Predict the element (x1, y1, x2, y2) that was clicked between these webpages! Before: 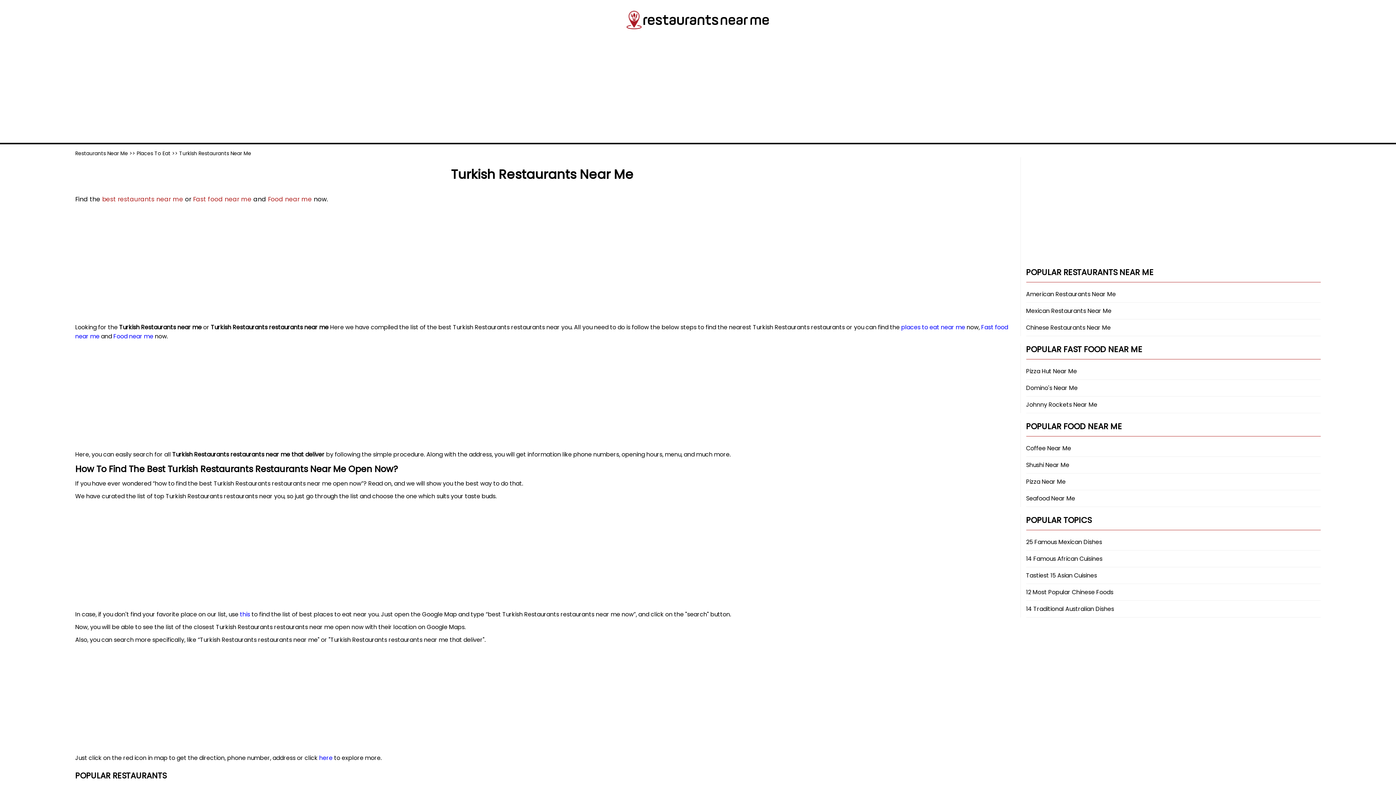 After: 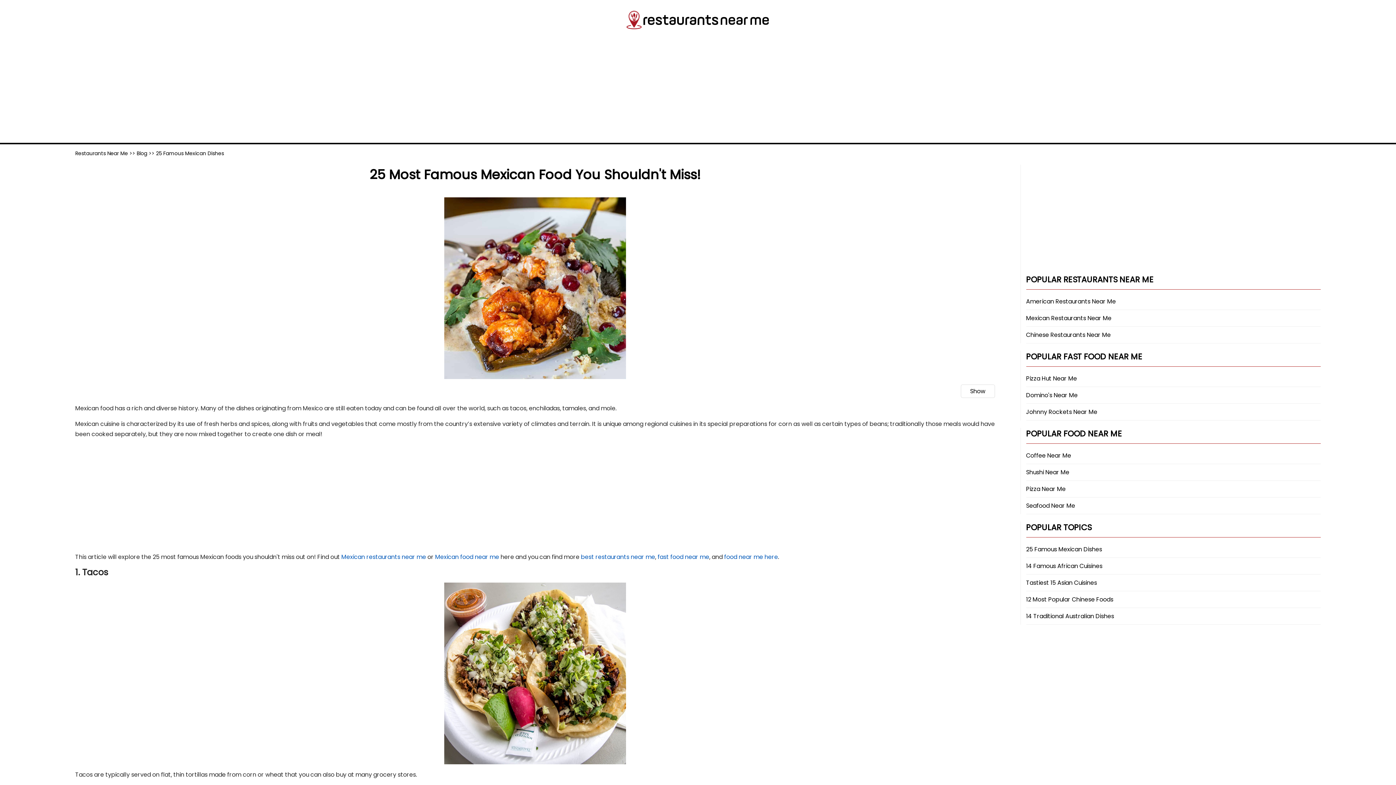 Action: label: 25 Famous Mexican Dishes bbox: (1026, 538, 1102, 546)